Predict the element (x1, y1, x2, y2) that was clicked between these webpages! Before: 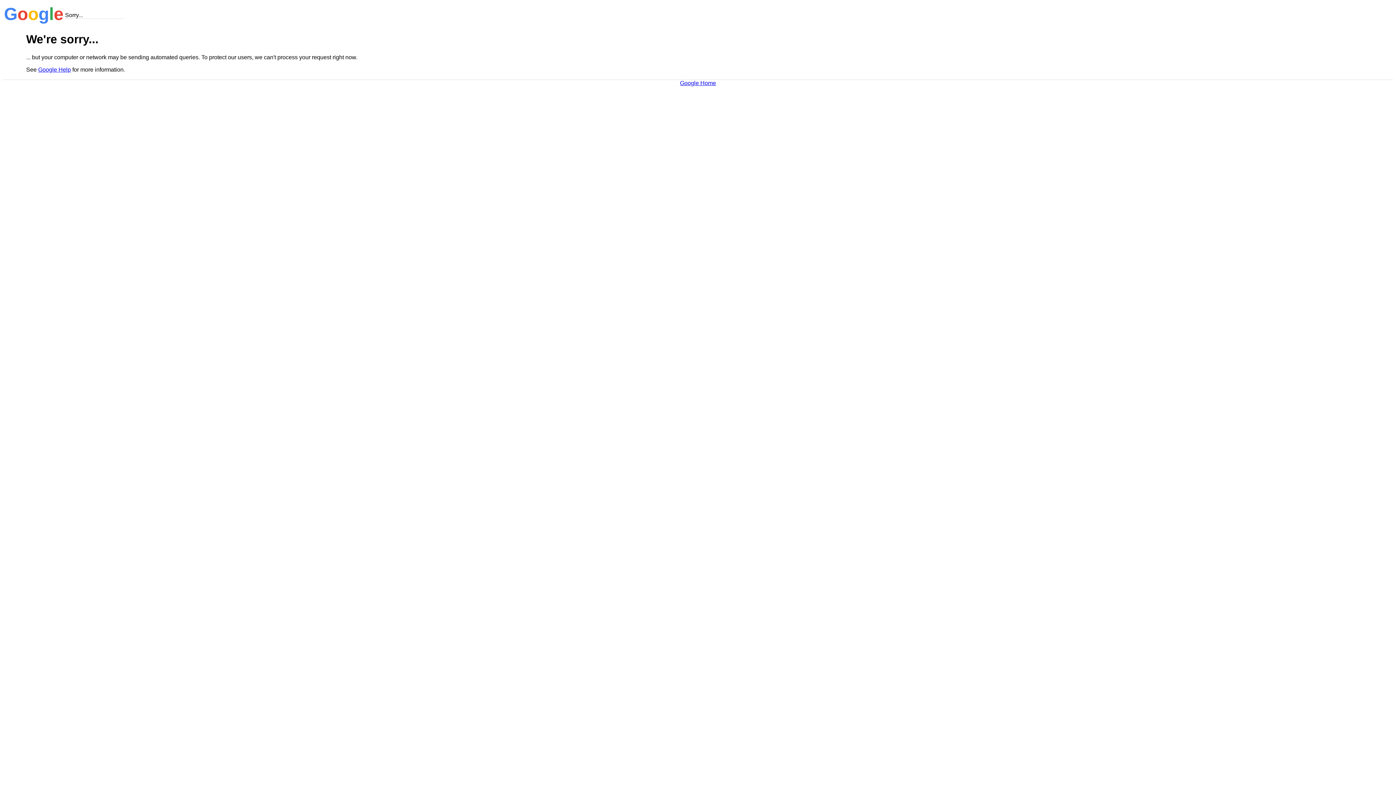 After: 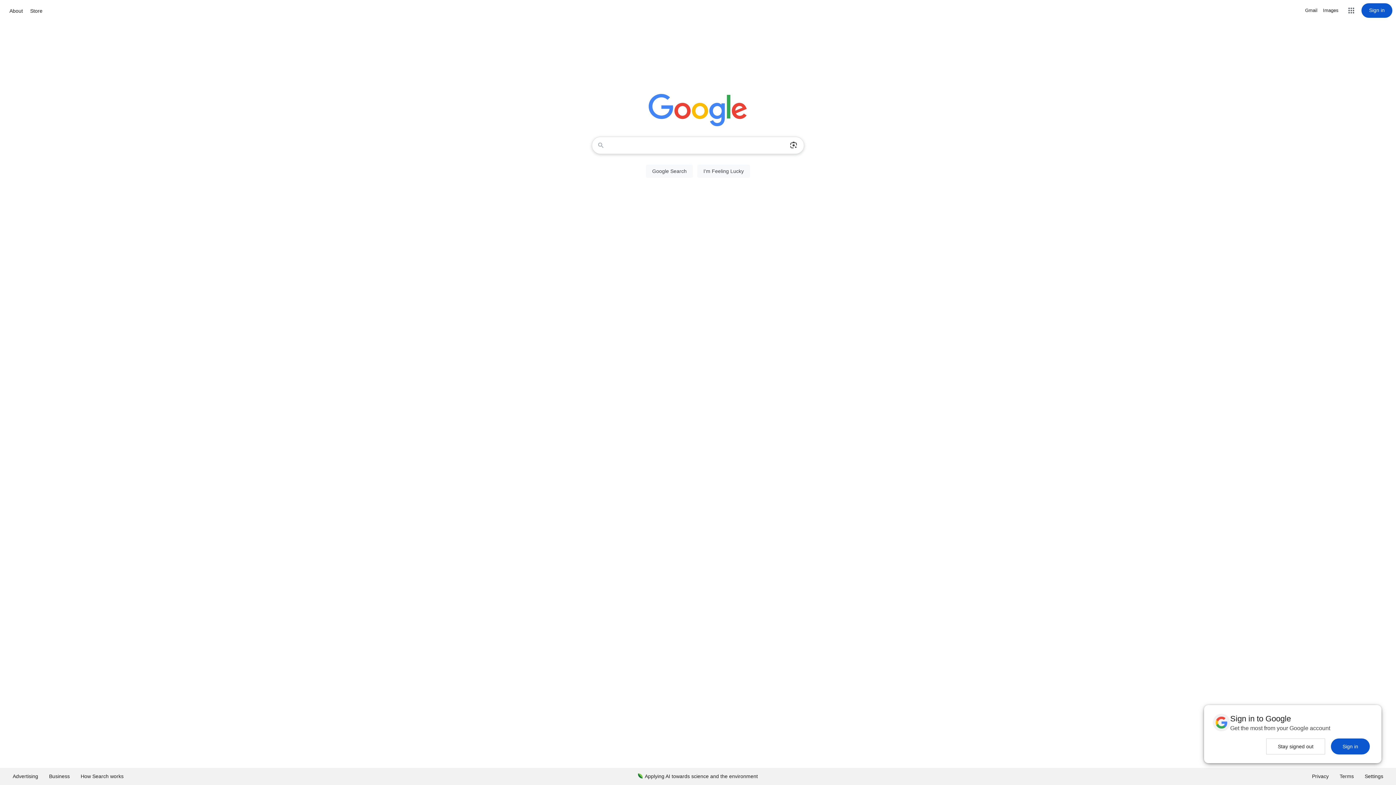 Action: bbox: (680, 79, 716, 86) label: Google Home